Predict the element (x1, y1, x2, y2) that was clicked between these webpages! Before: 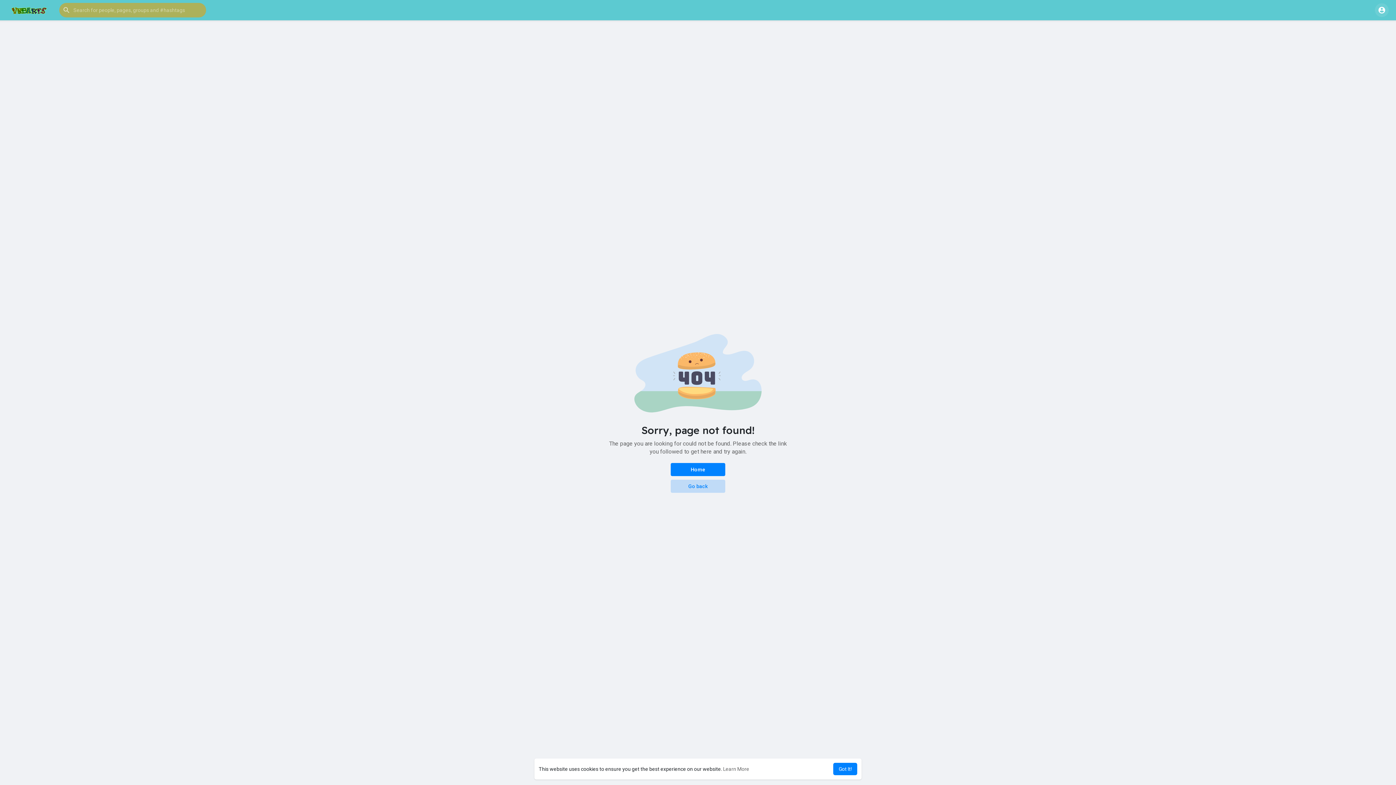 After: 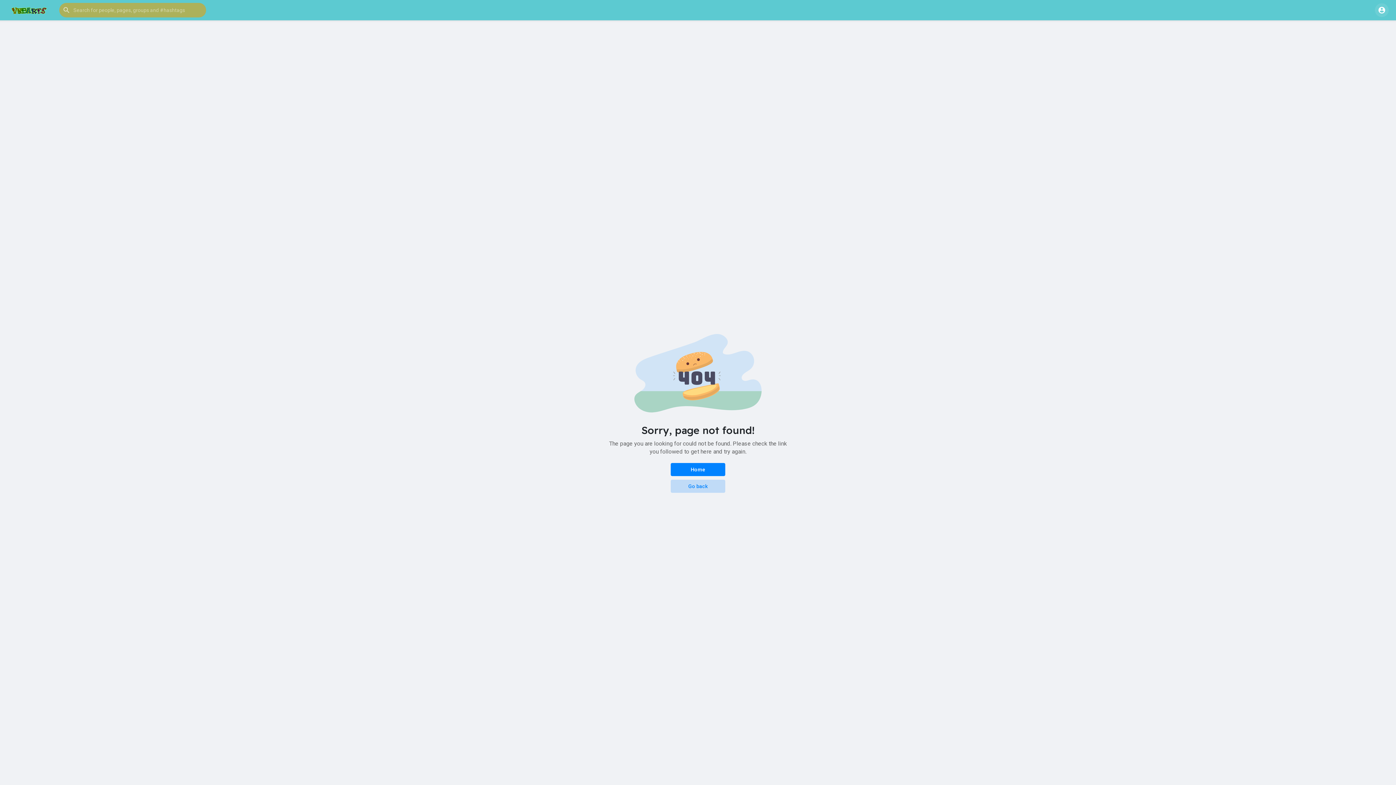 Action: bbox: (833, 763, 857, 775) label: dismiss cookie message